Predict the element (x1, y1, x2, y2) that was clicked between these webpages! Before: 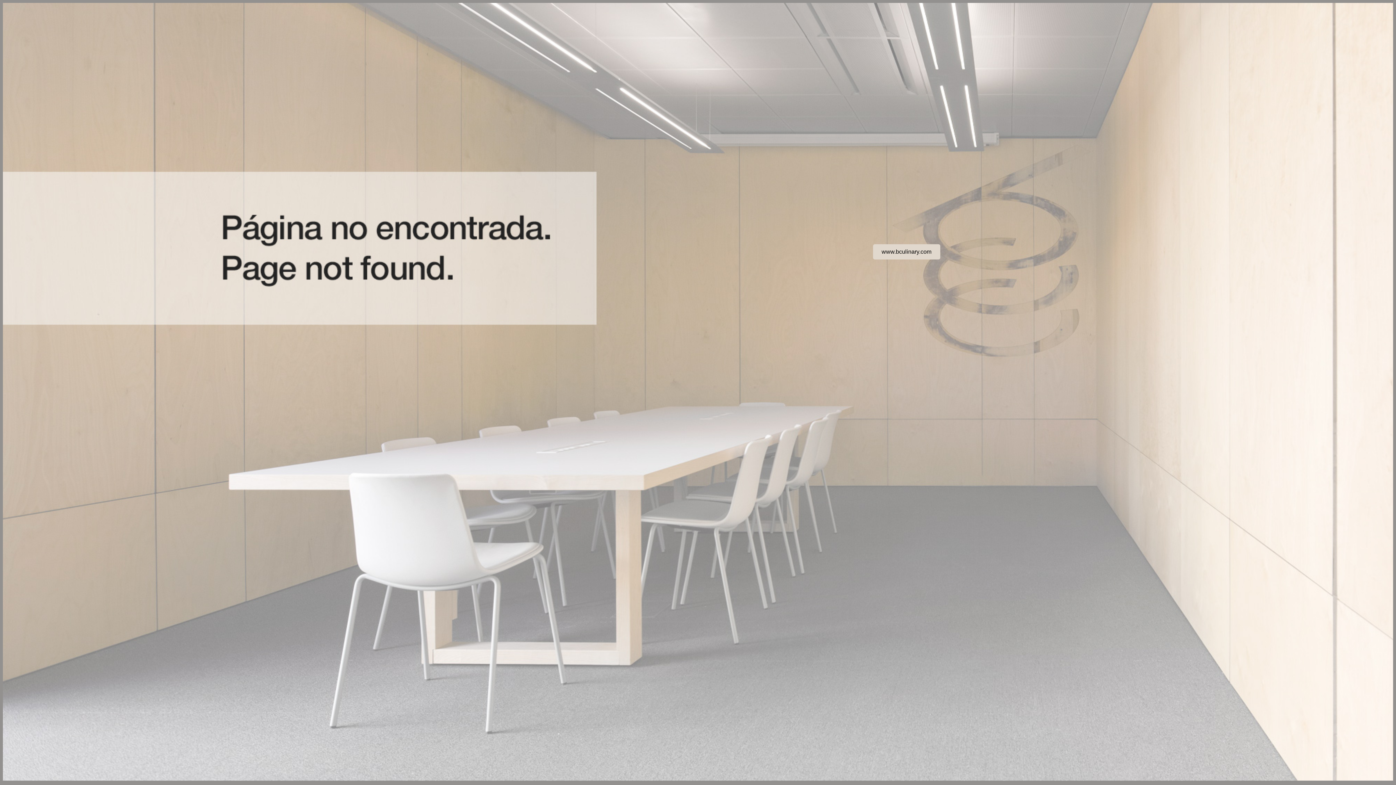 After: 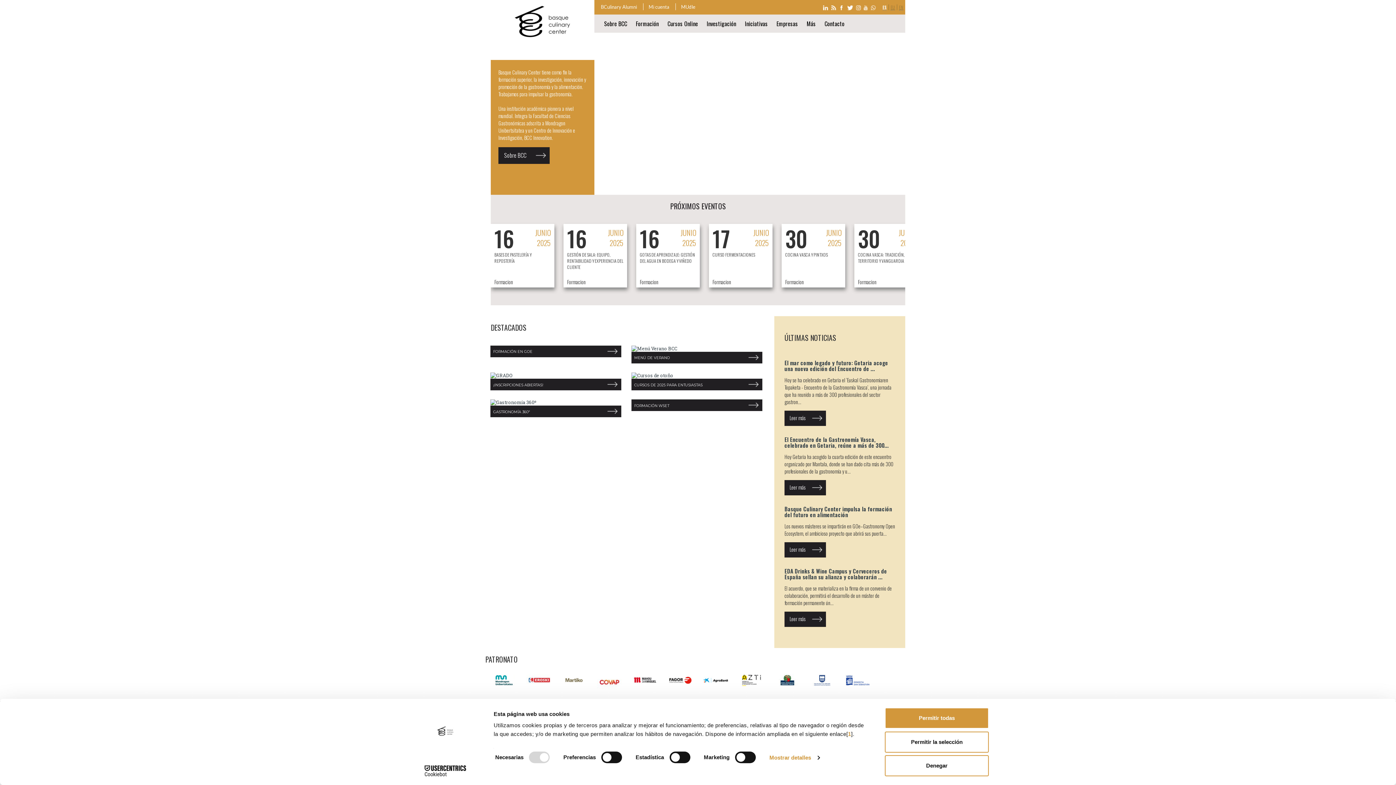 Action: bbox: (873, 244, 940, 259) label: www.bculinary.com